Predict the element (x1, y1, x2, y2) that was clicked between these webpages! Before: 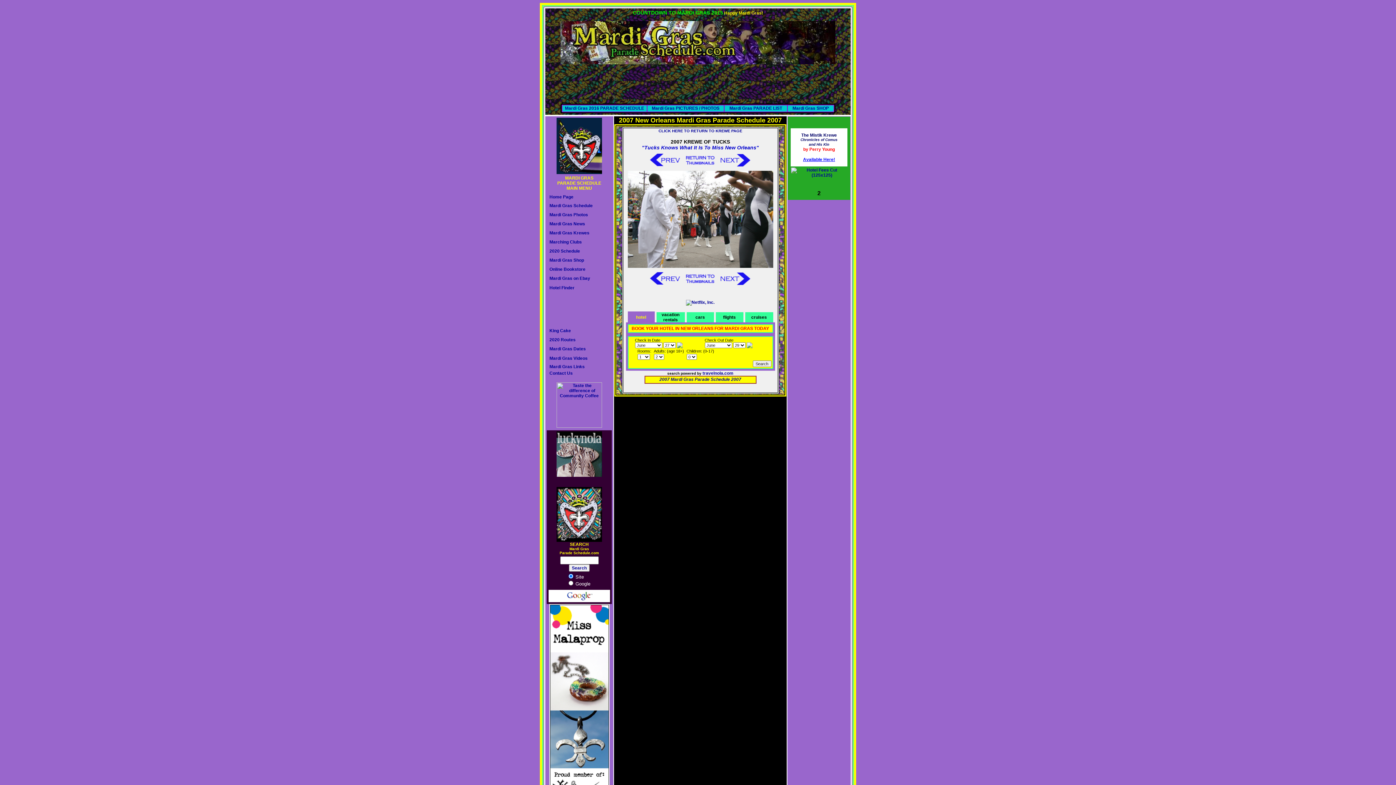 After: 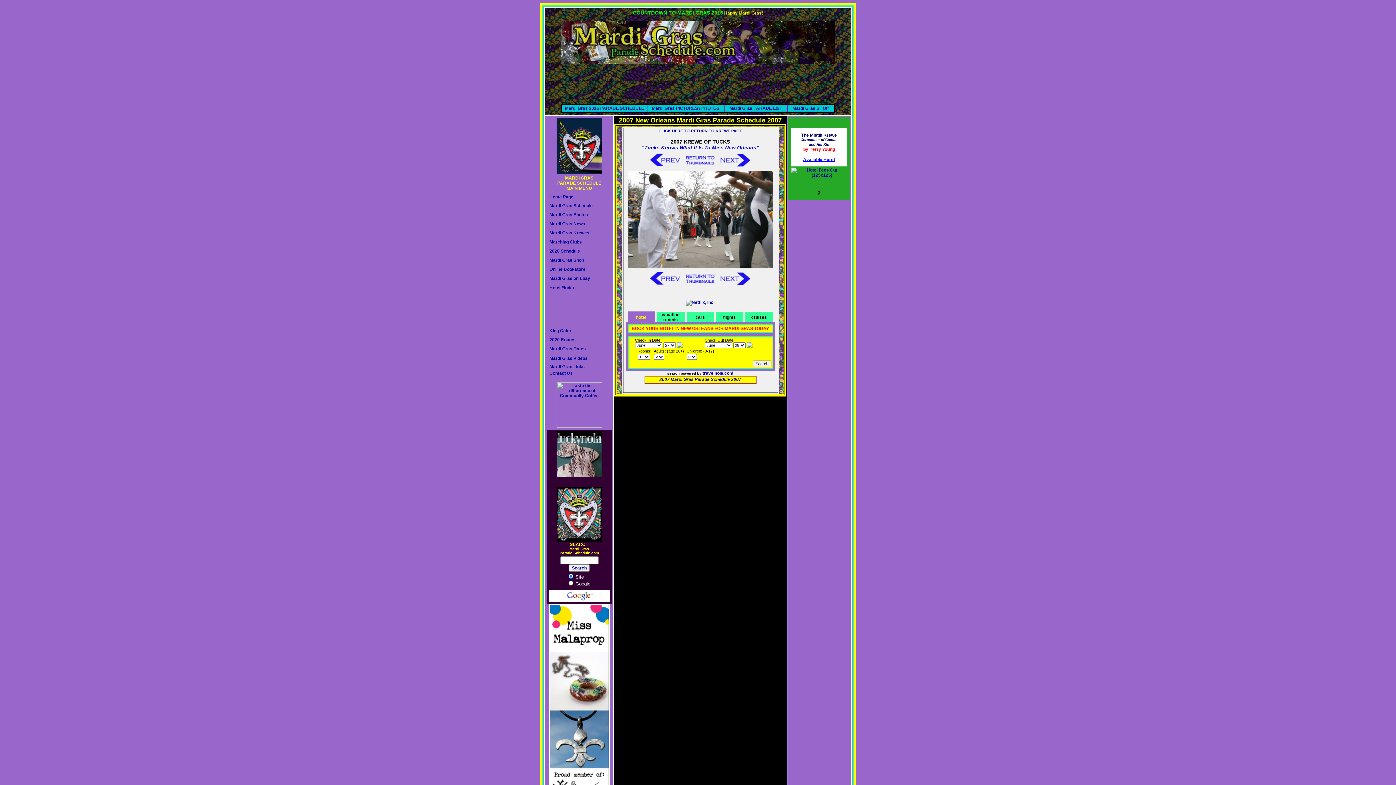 Action: label: 
 bbox: (556, 424, 602, 429)